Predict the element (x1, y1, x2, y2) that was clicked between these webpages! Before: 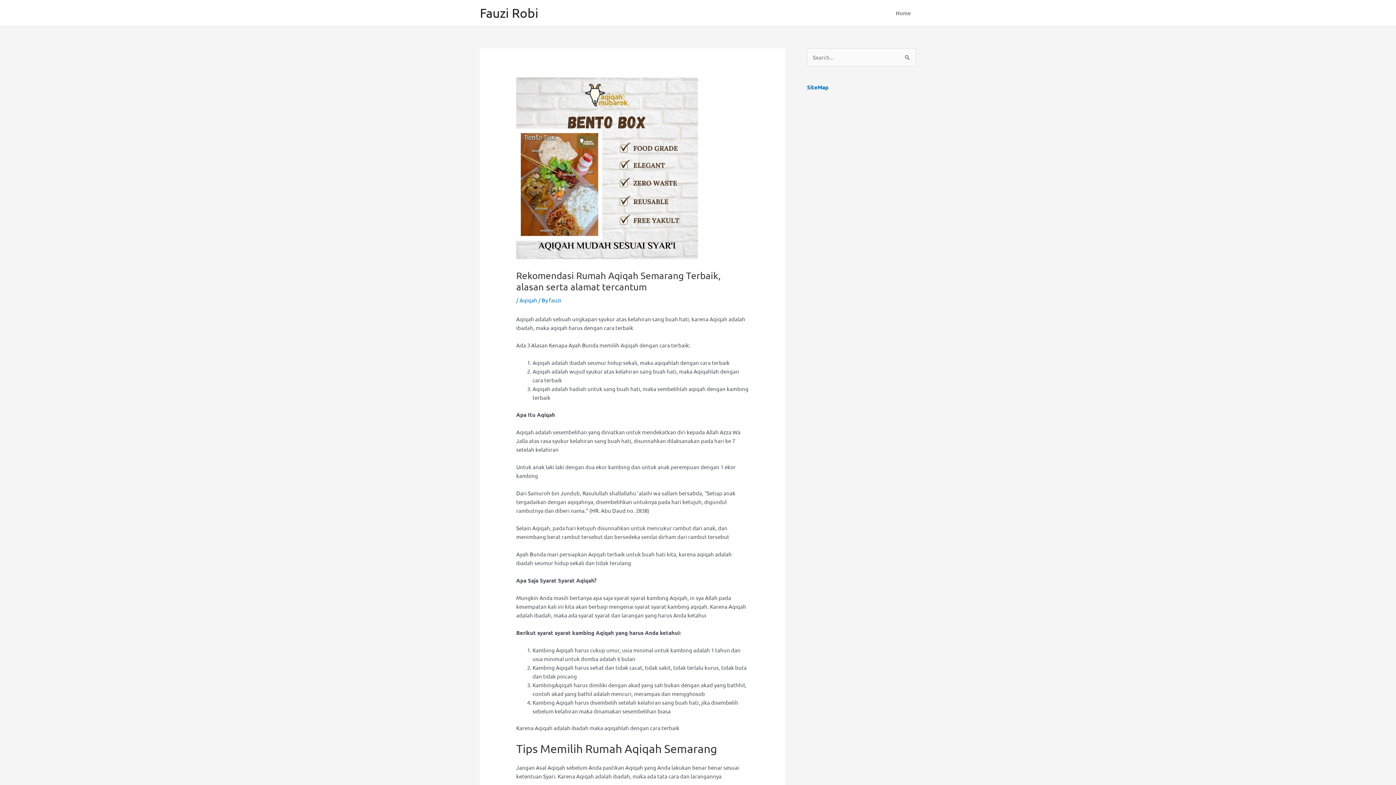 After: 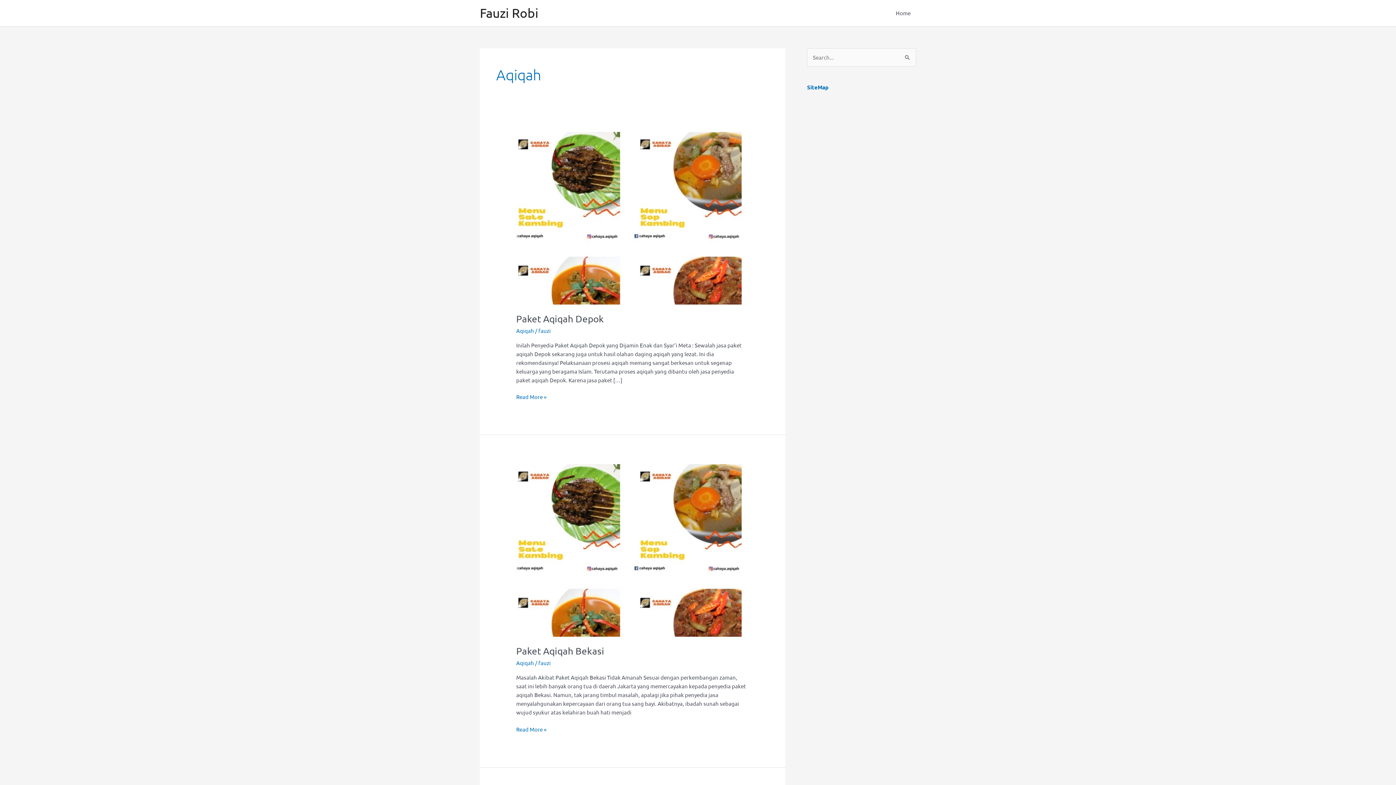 Action: bbox: (519, 296, 537, 303) label: Aqiqah